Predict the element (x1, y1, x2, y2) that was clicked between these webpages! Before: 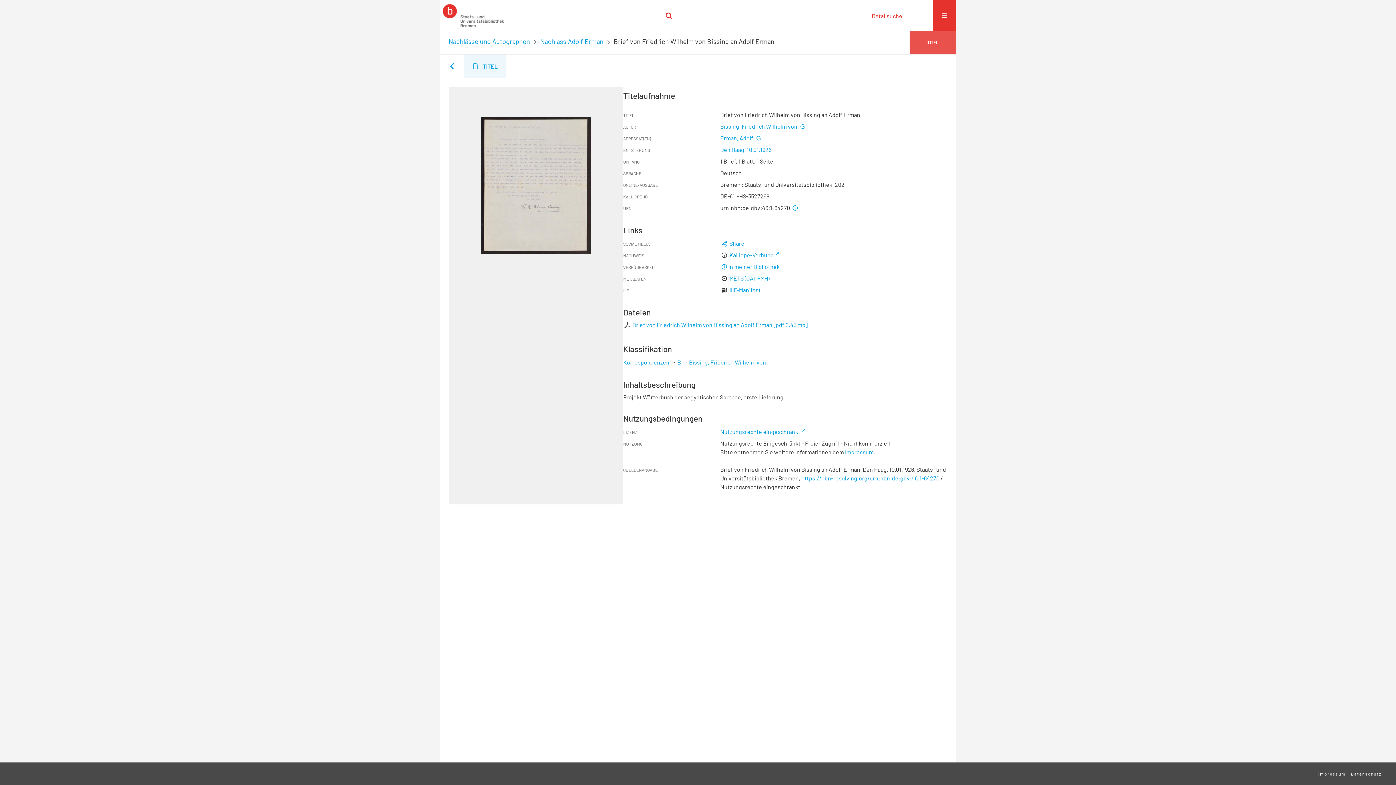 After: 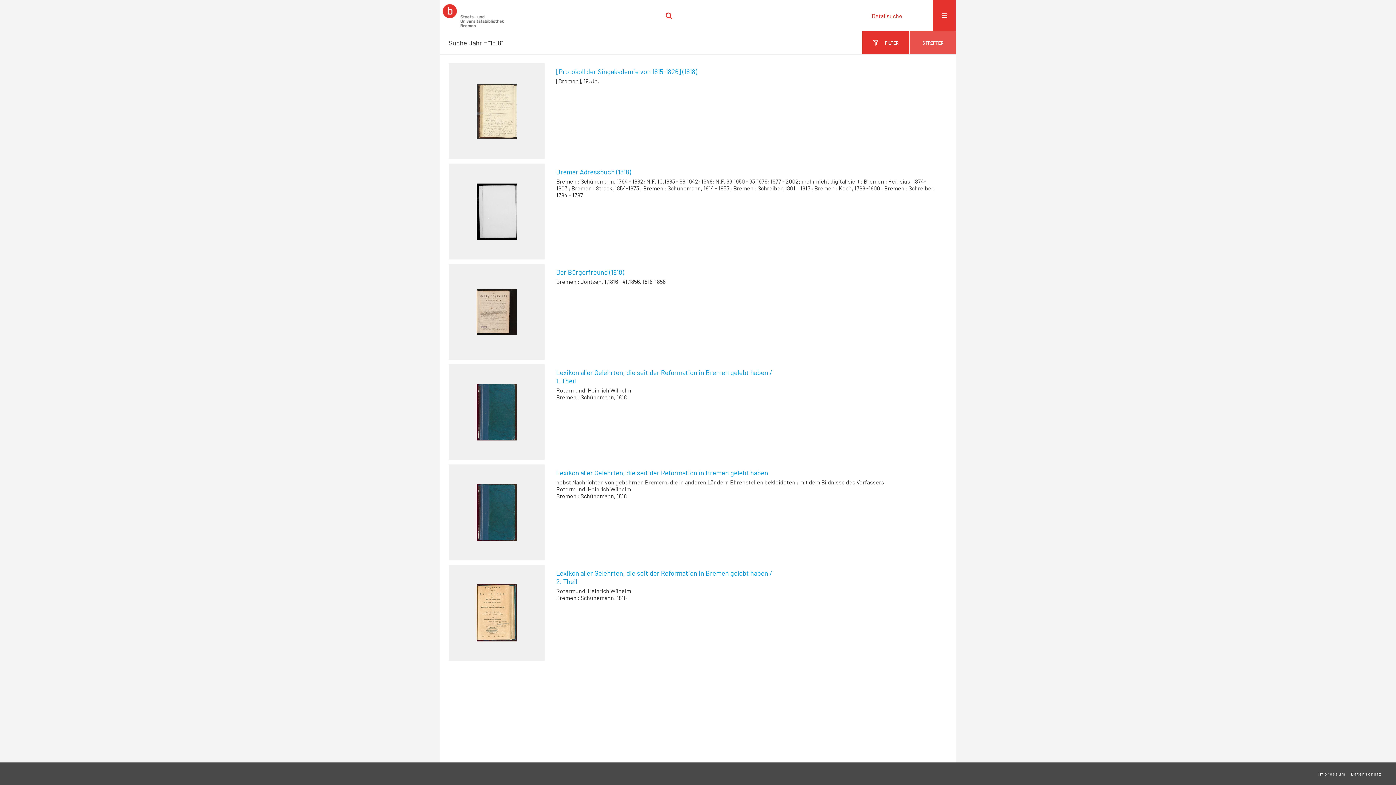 Action: bbox: (440, 54, 464, 77)